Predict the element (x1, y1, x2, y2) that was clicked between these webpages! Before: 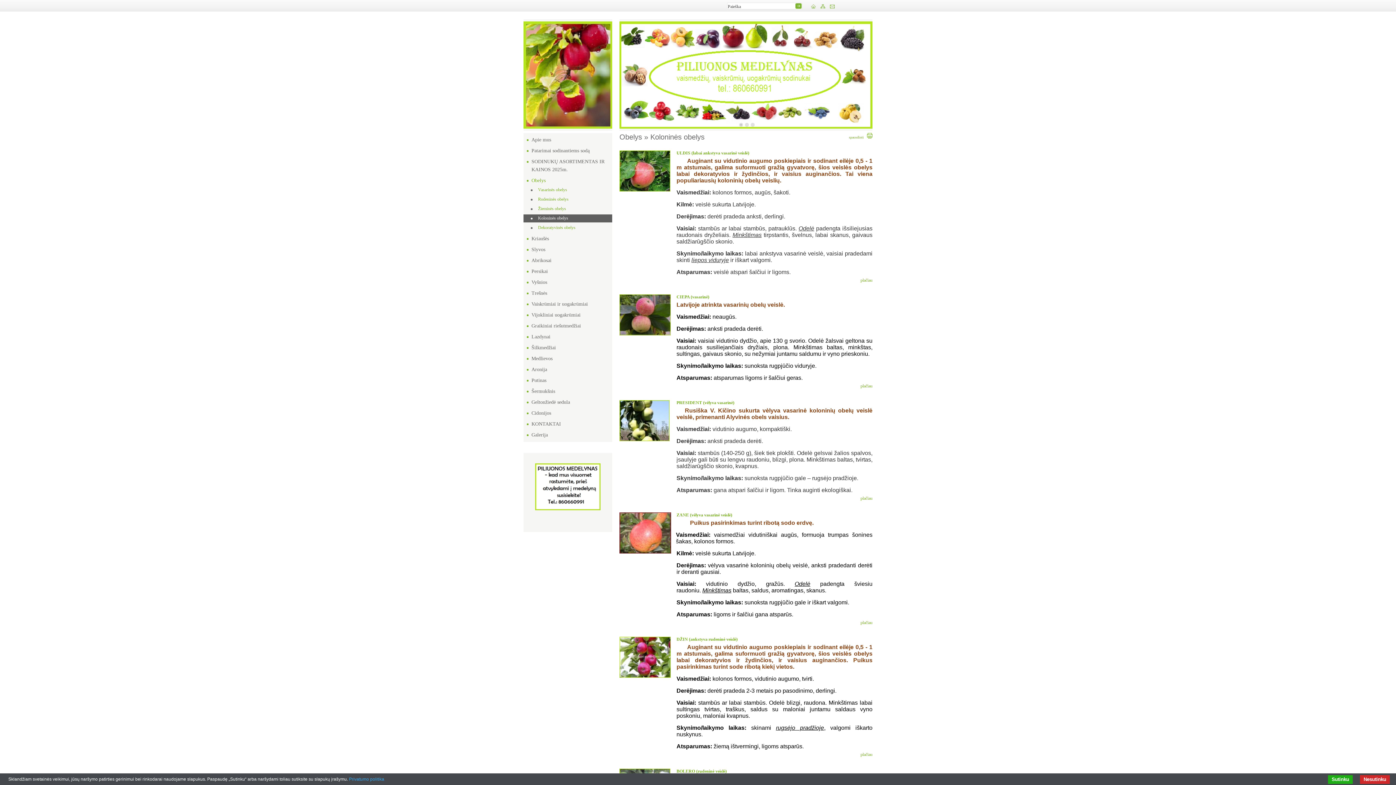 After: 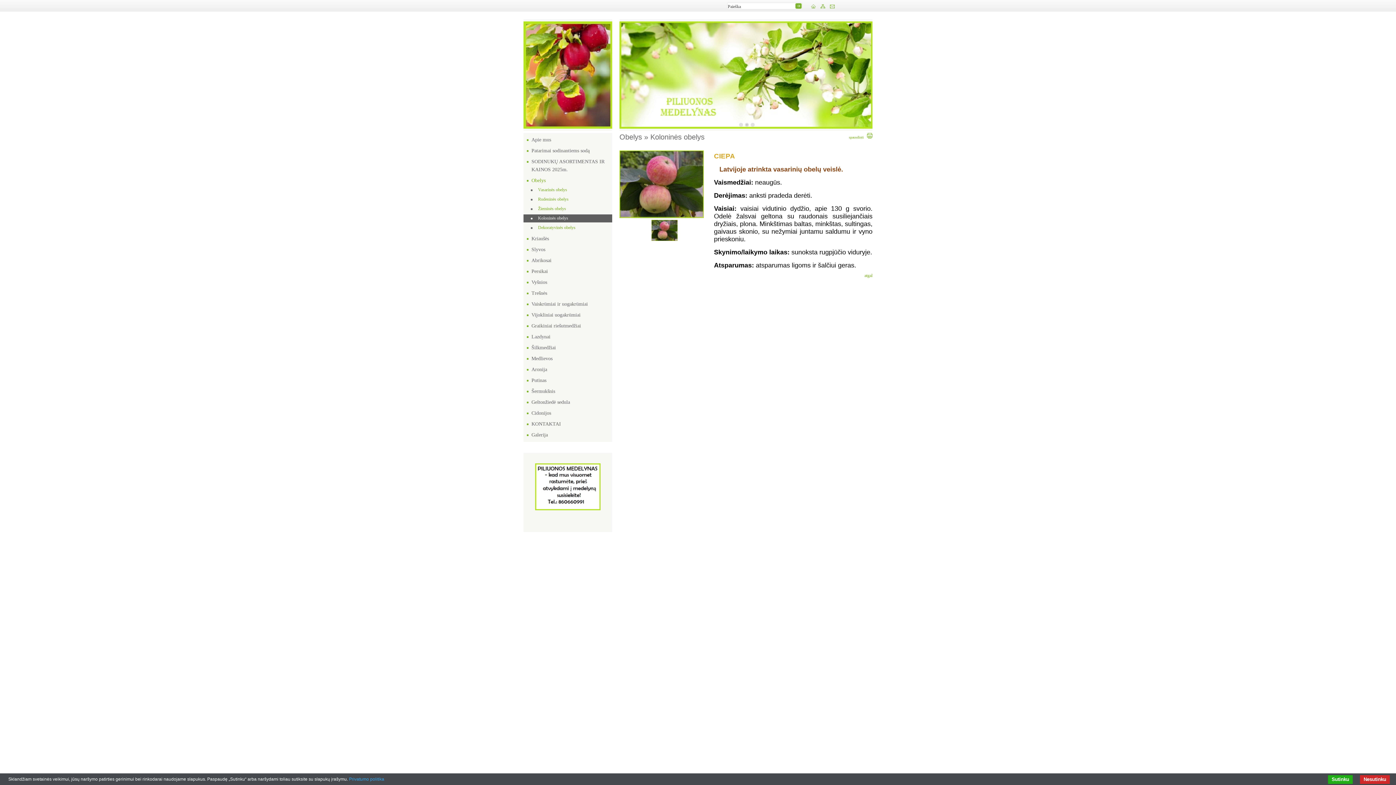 Action: label: plačiau bbox: (860, 383, 872, 389)